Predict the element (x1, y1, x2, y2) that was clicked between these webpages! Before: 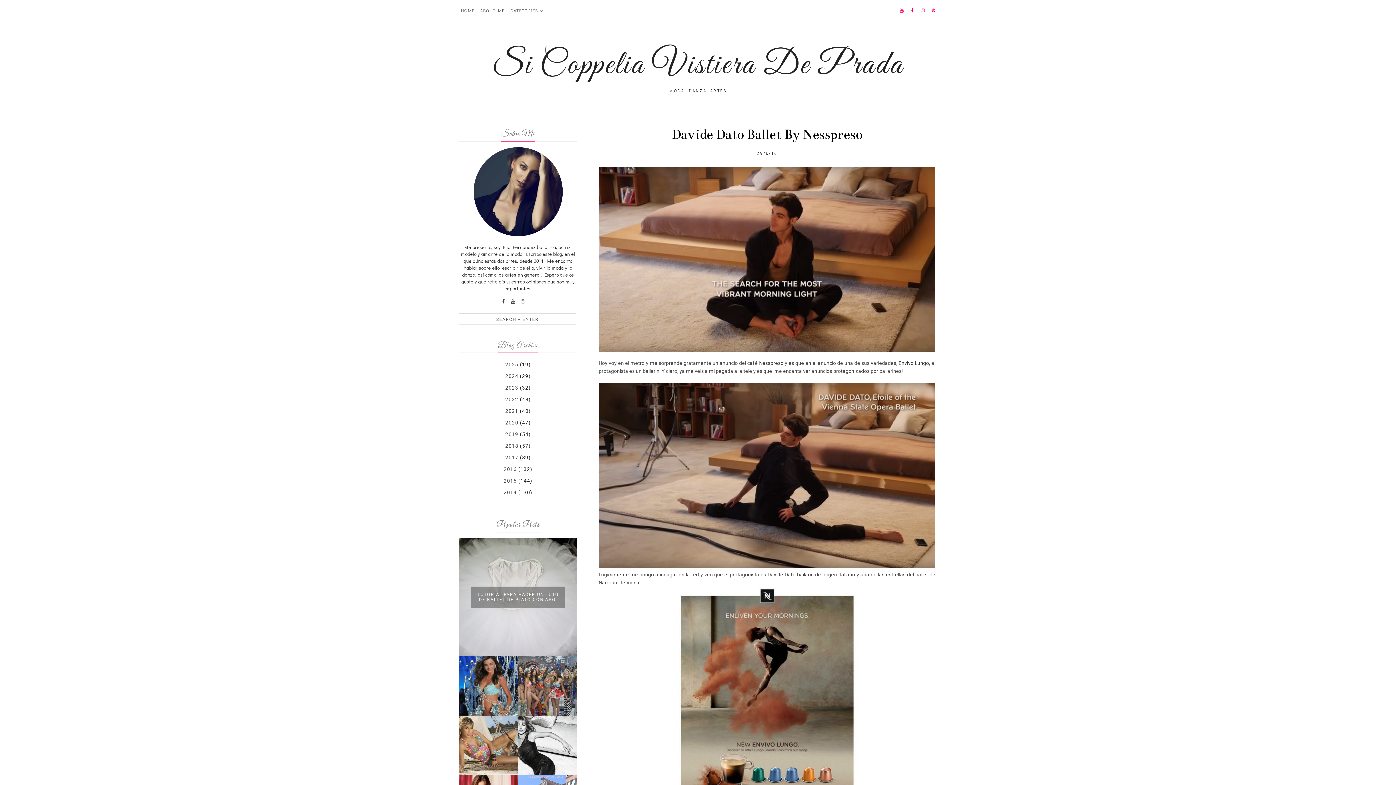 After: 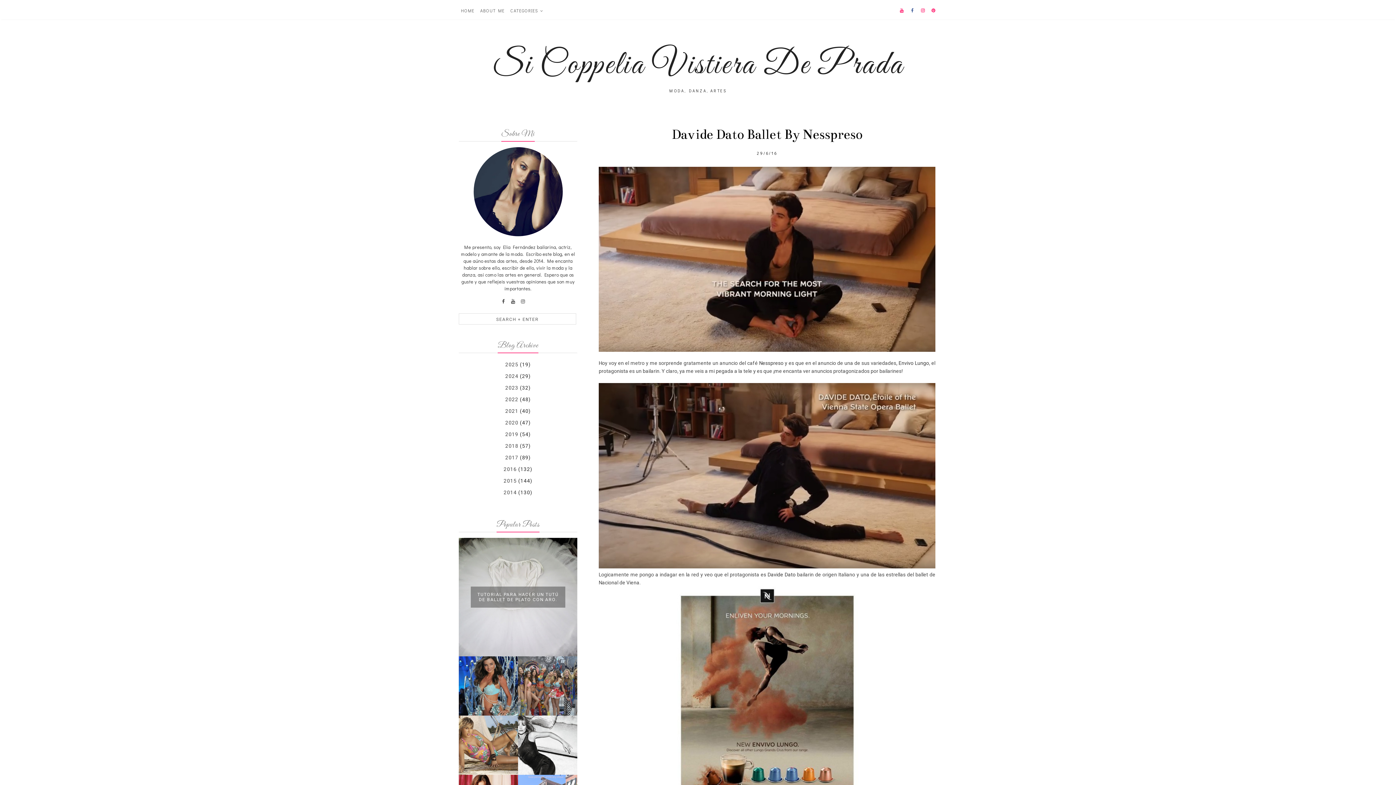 Action: bbox: (908, 1, 917, 19)